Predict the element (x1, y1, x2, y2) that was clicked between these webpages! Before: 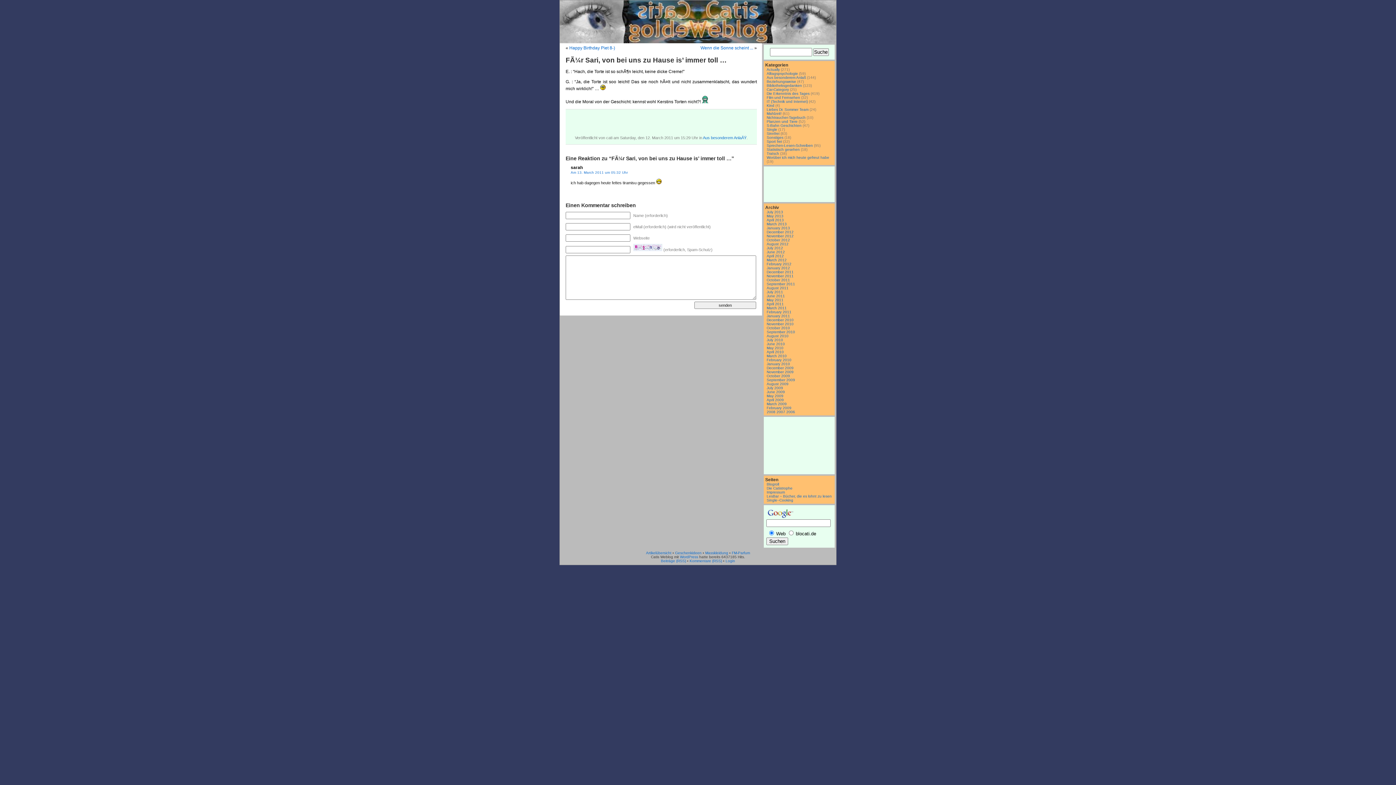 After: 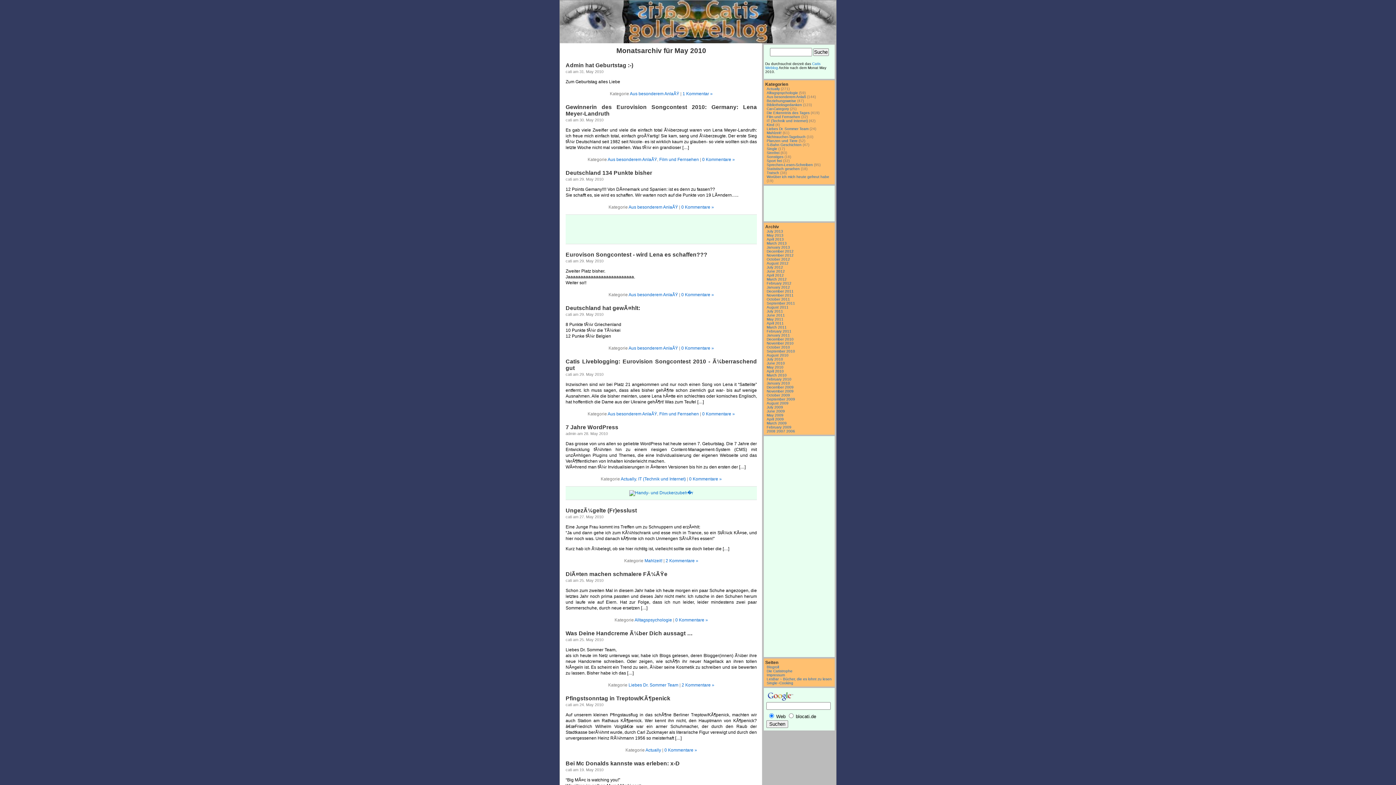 Action: label: May 2010 bbox: (766, 346, 783, 350)